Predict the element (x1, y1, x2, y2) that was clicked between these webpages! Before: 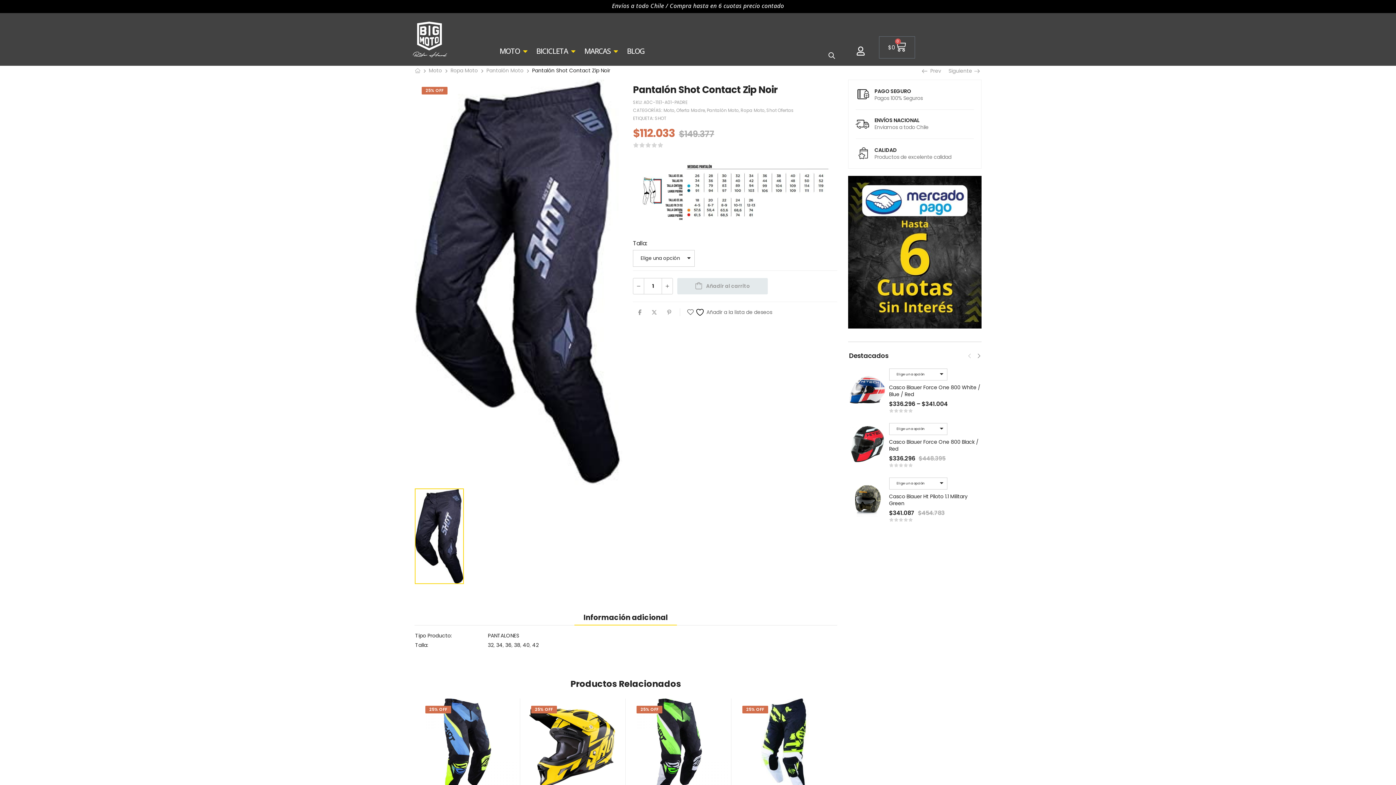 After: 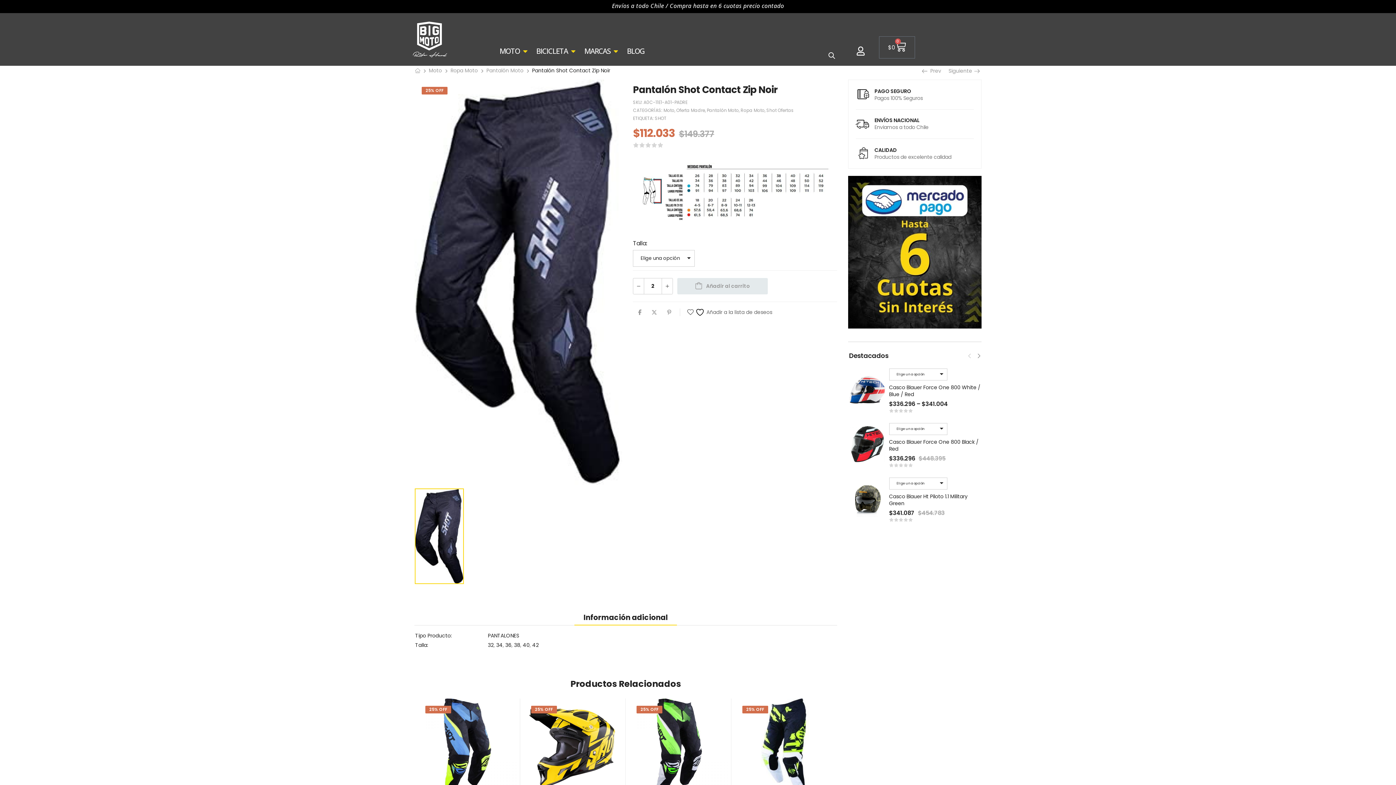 Action: bbox: (661, 278, 673, 294)